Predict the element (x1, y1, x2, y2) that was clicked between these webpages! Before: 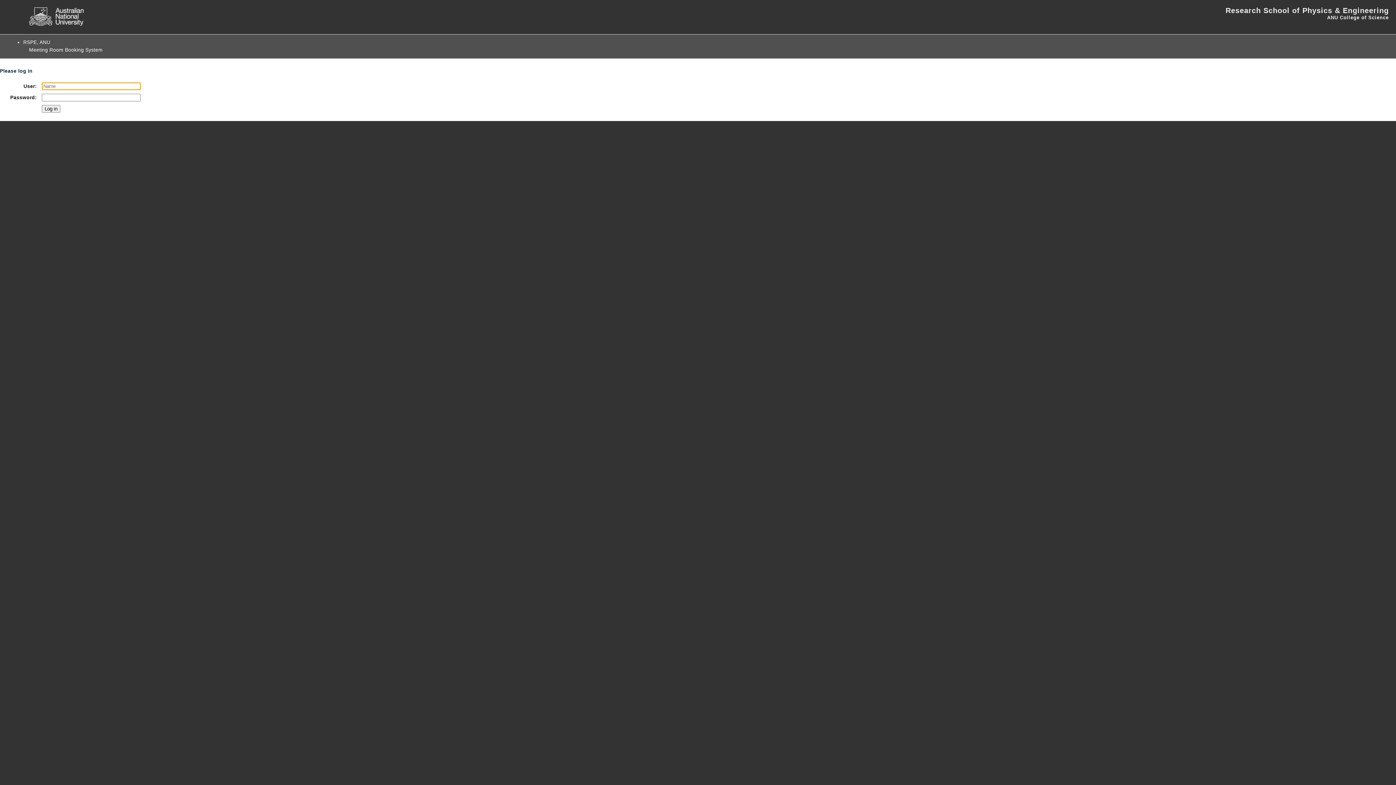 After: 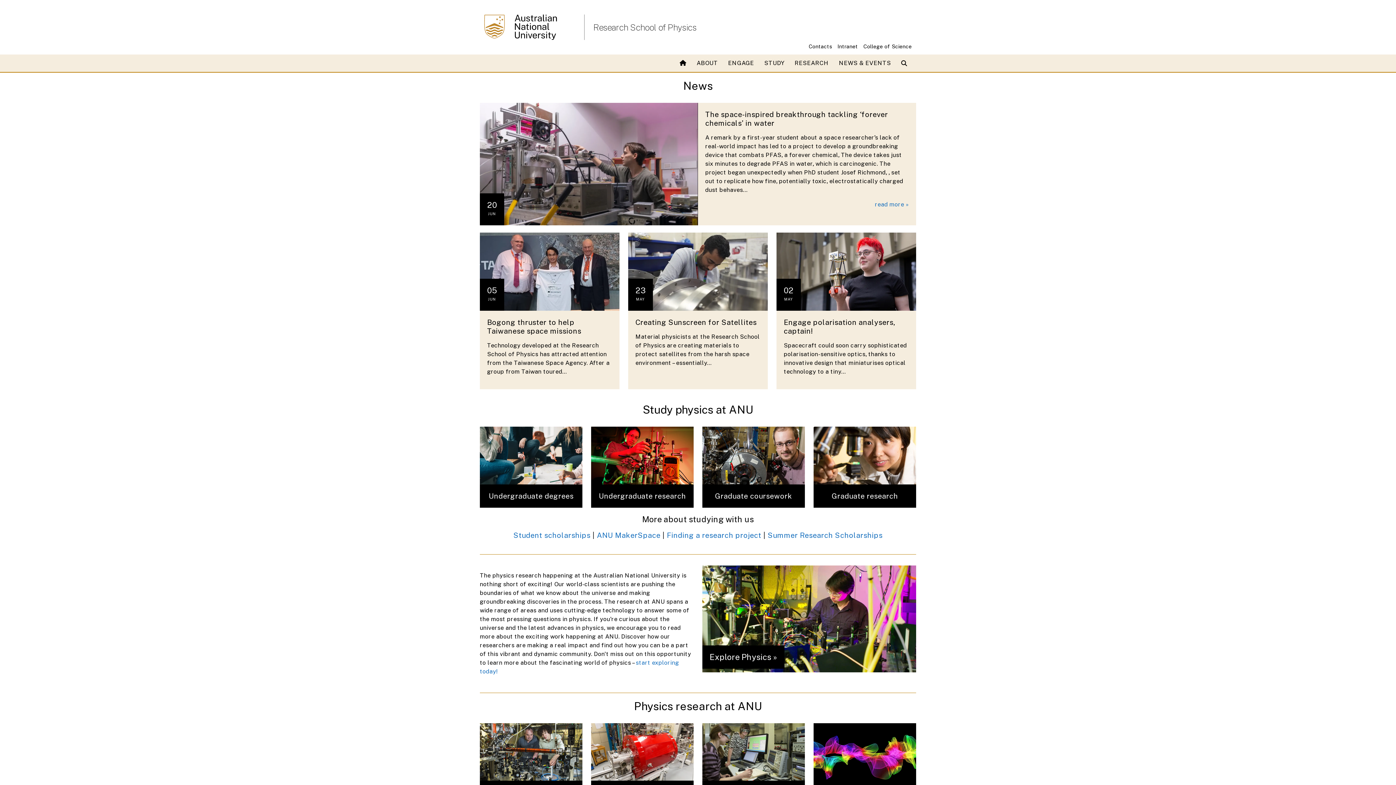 Action: bbox: (1225, 6, 1389, 14) label: Research School of Physics & Engineering